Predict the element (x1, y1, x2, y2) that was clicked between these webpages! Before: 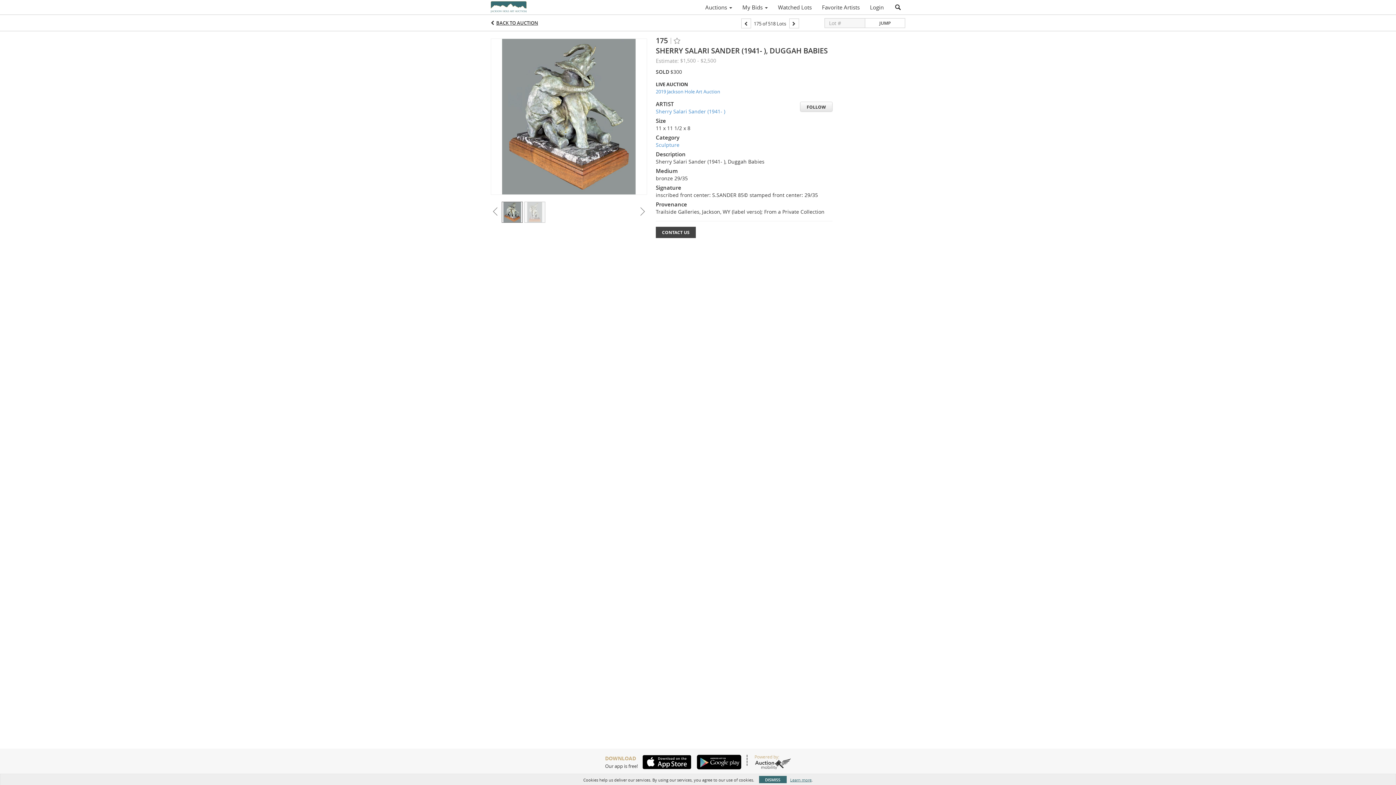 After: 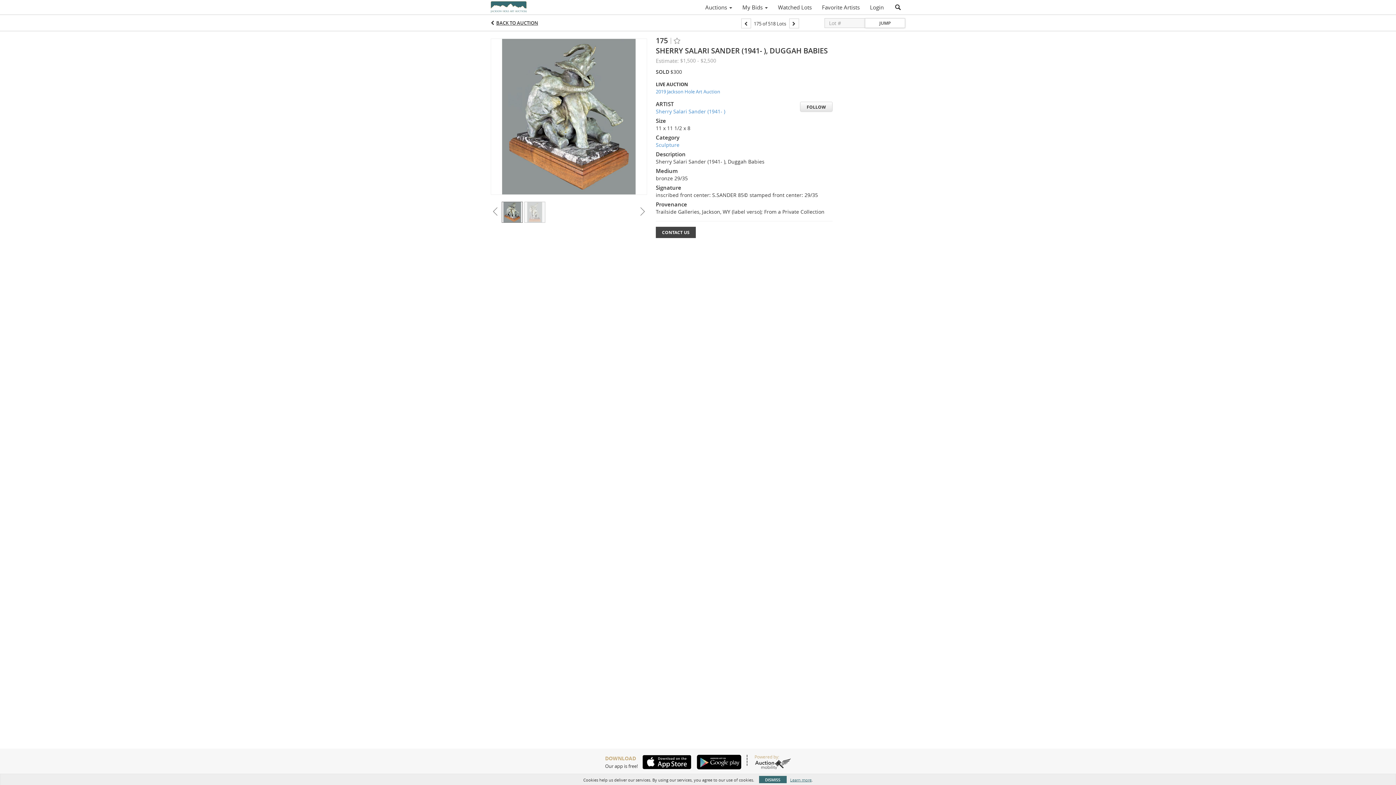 Action: bbox: (865, 18, 905, 28) label: JUMP